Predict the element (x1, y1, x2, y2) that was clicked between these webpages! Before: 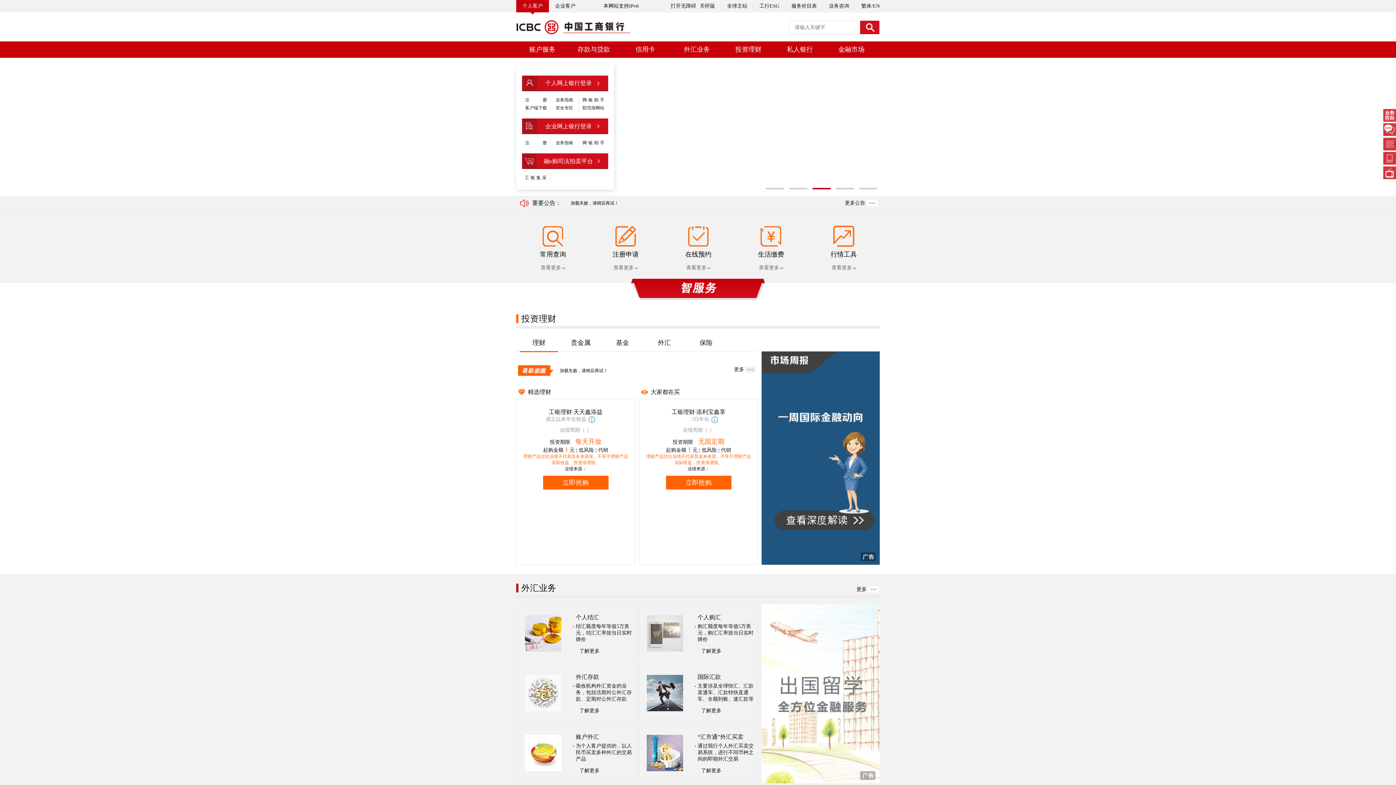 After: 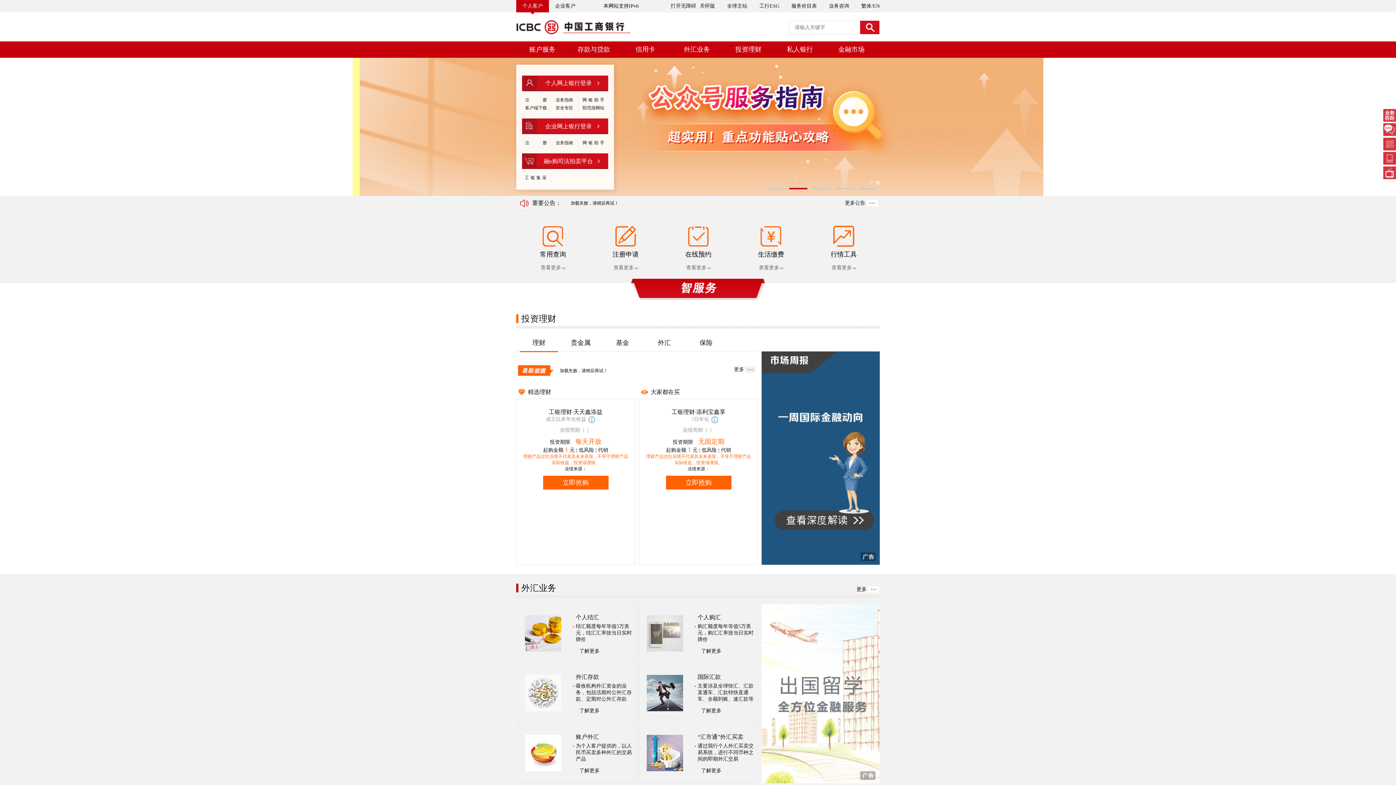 Action: bbox: (761, 604, 880, 783)